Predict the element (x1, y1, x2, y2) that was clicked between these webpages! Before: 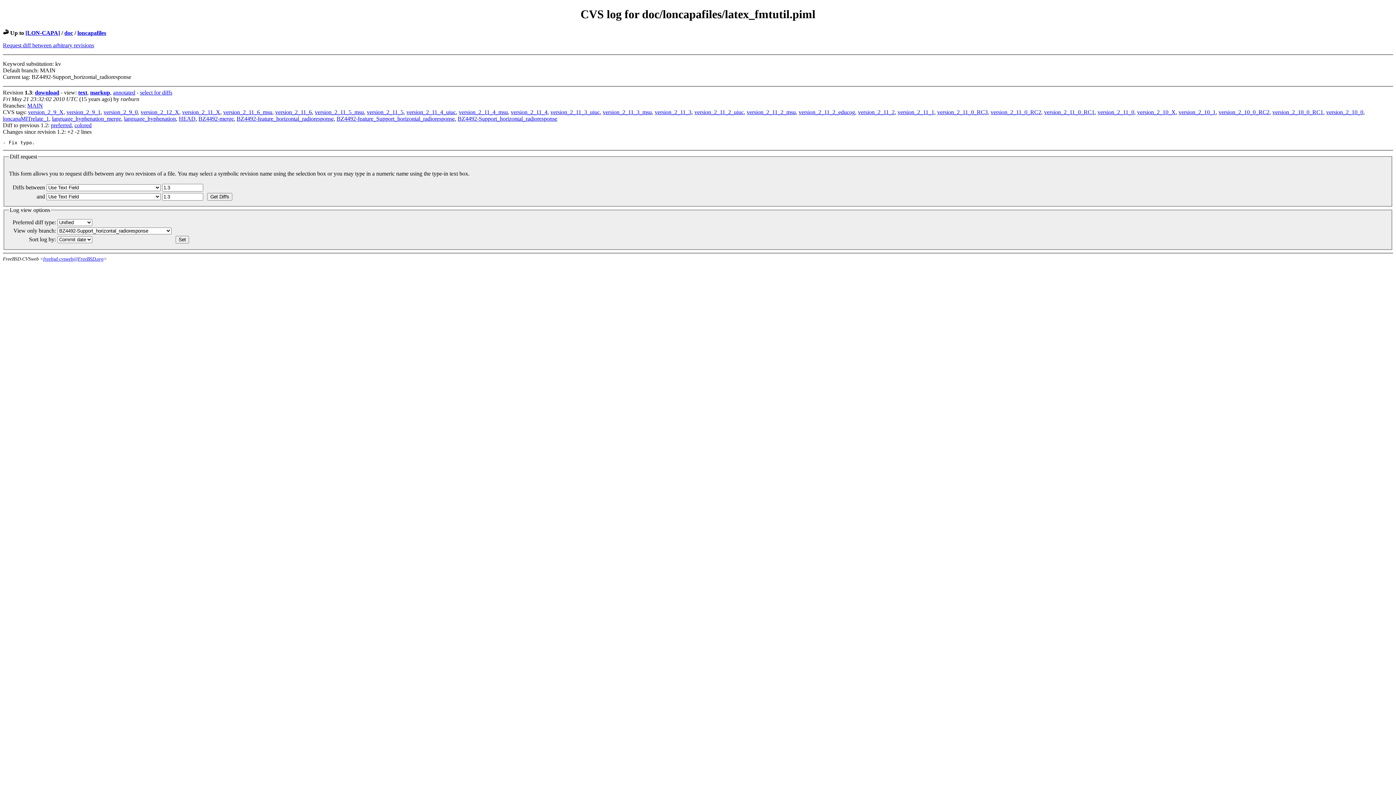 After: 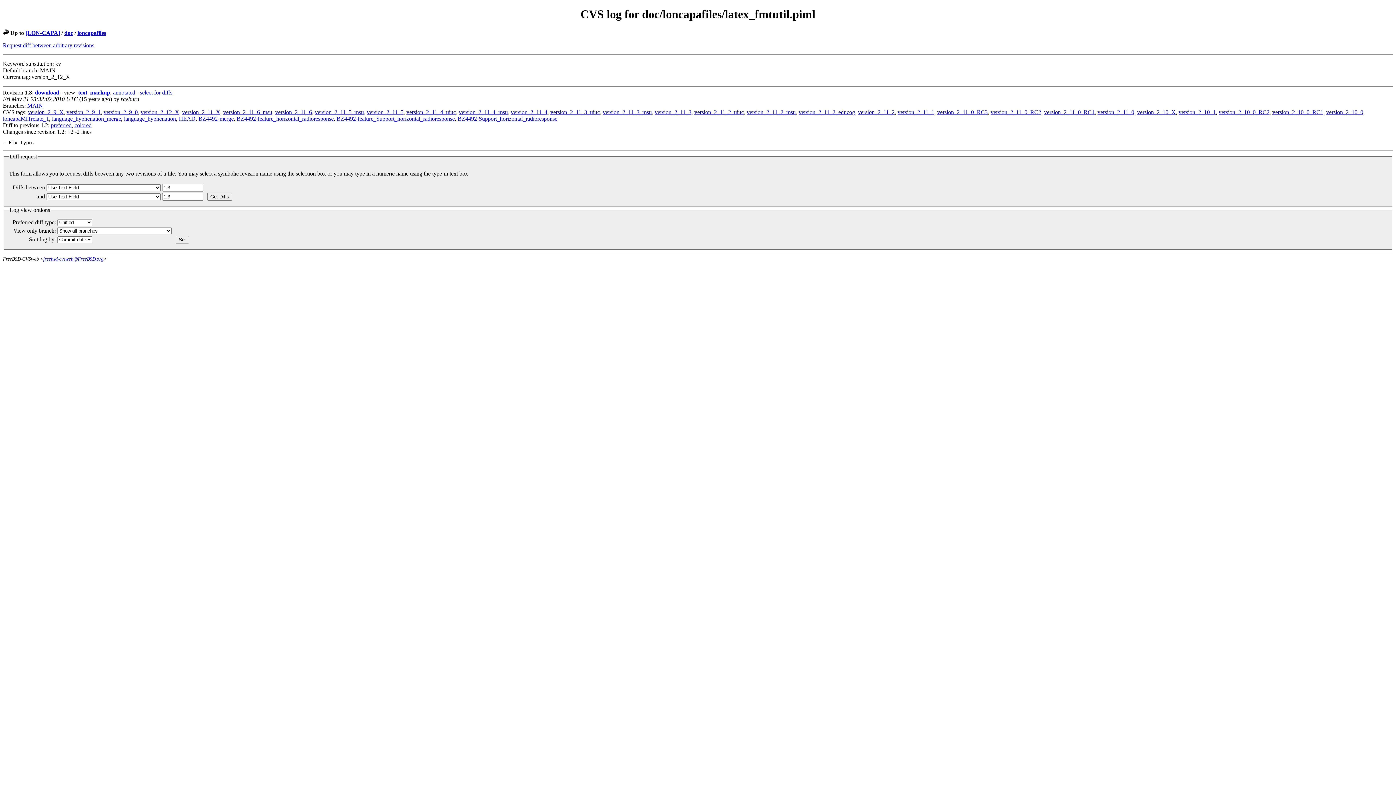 Action: label: version_2_12_X bbox: (140, 109, 179, 115)